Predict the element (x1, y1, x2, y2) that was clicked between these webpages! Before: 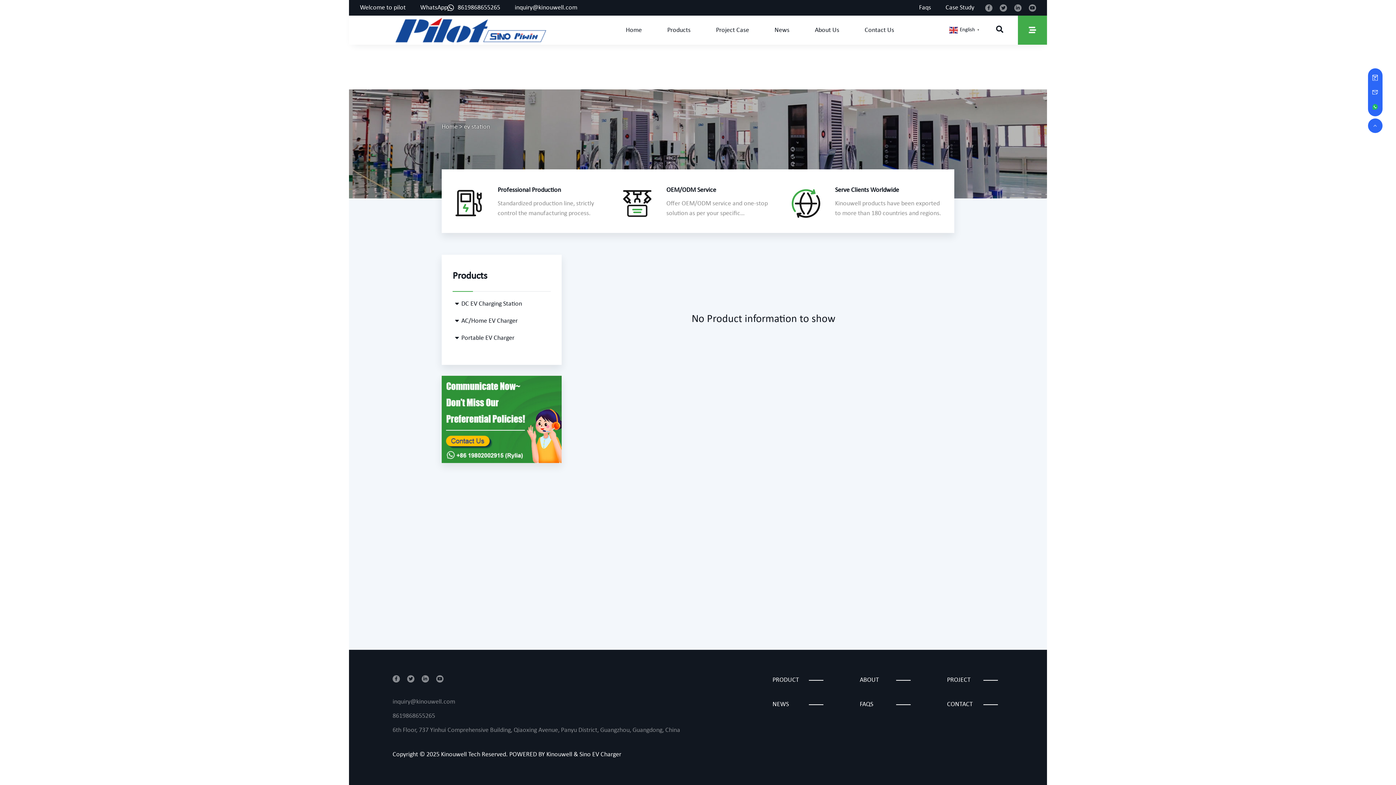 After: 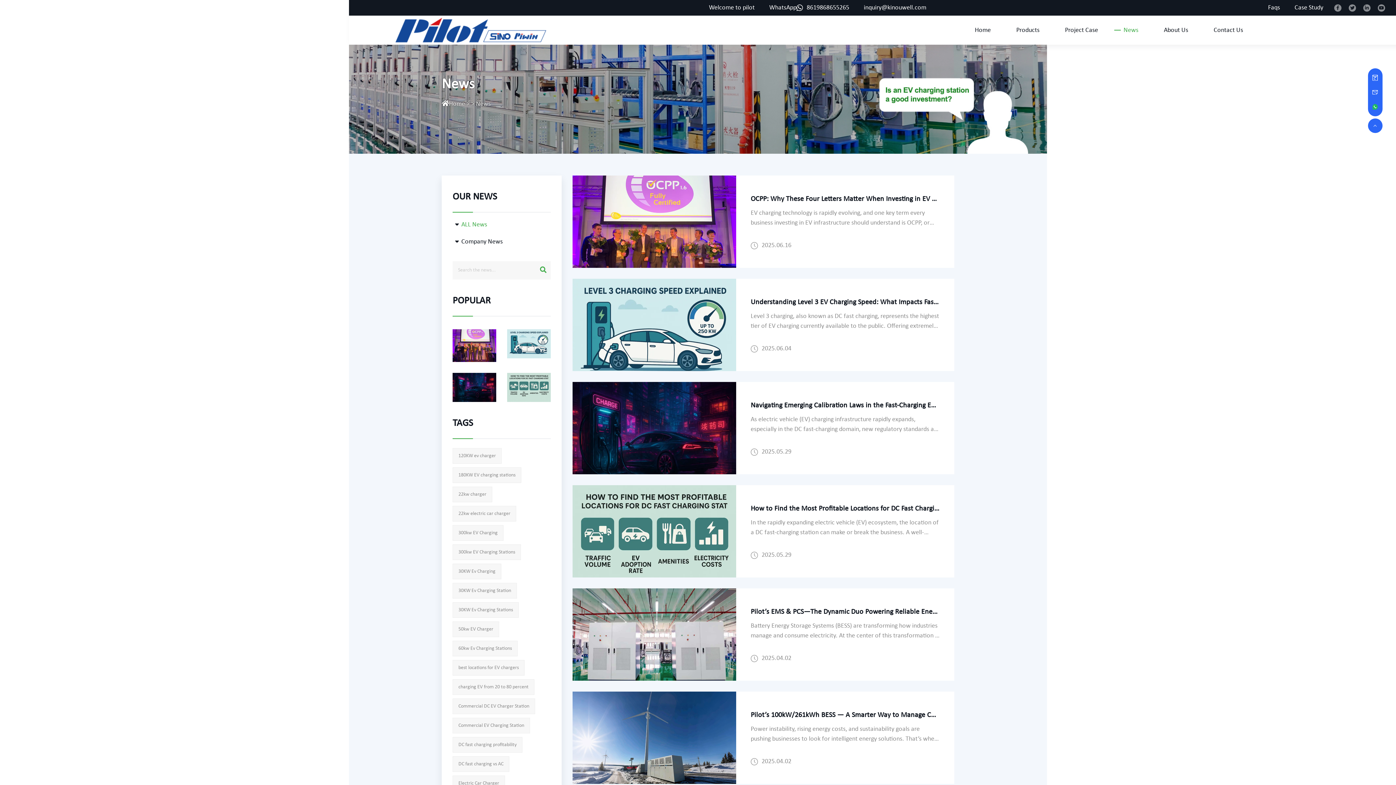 Action: label: News bbox: (774, 25, 789, 35)